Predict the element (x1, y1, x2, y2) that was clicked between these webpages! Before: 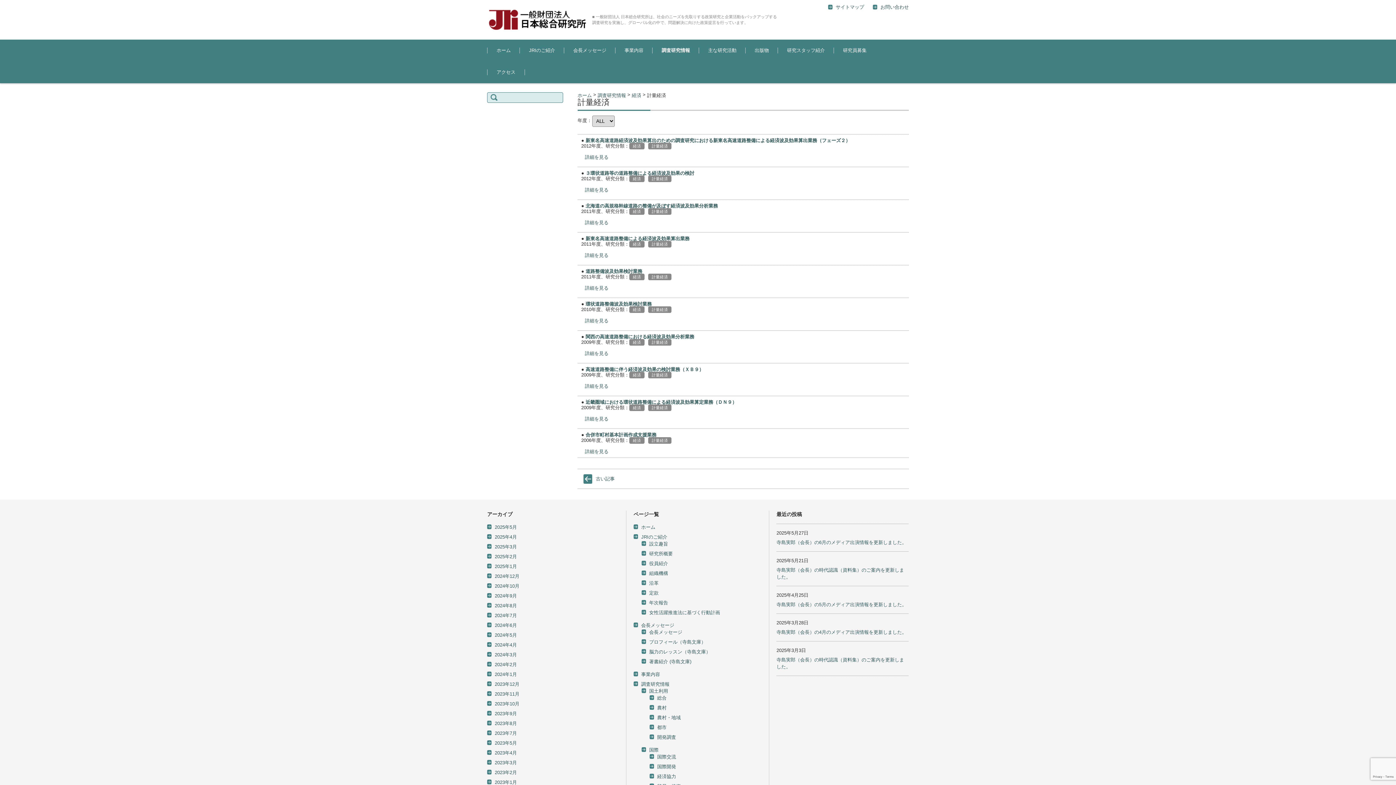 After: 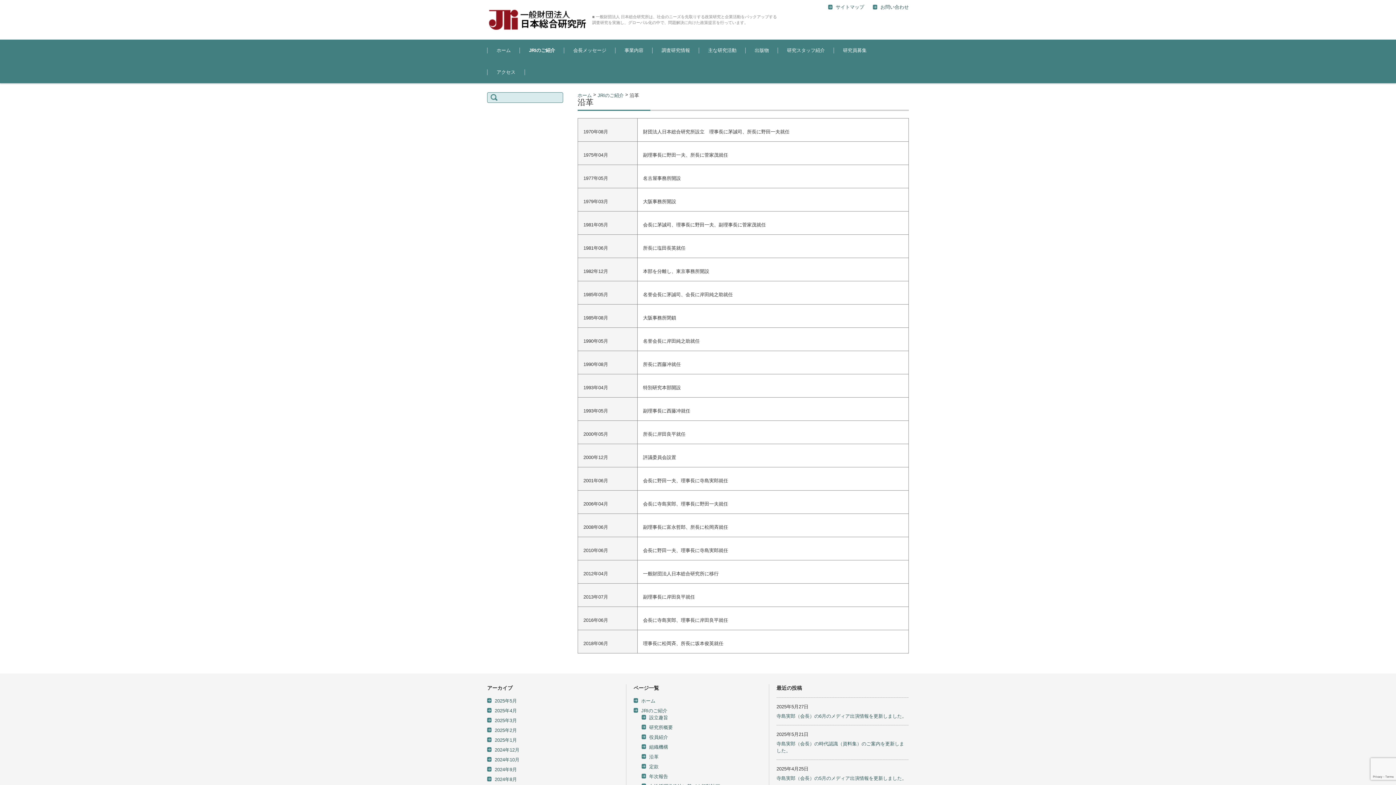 Action: label: 沿革 bbox: (642, 580, 658, 586)